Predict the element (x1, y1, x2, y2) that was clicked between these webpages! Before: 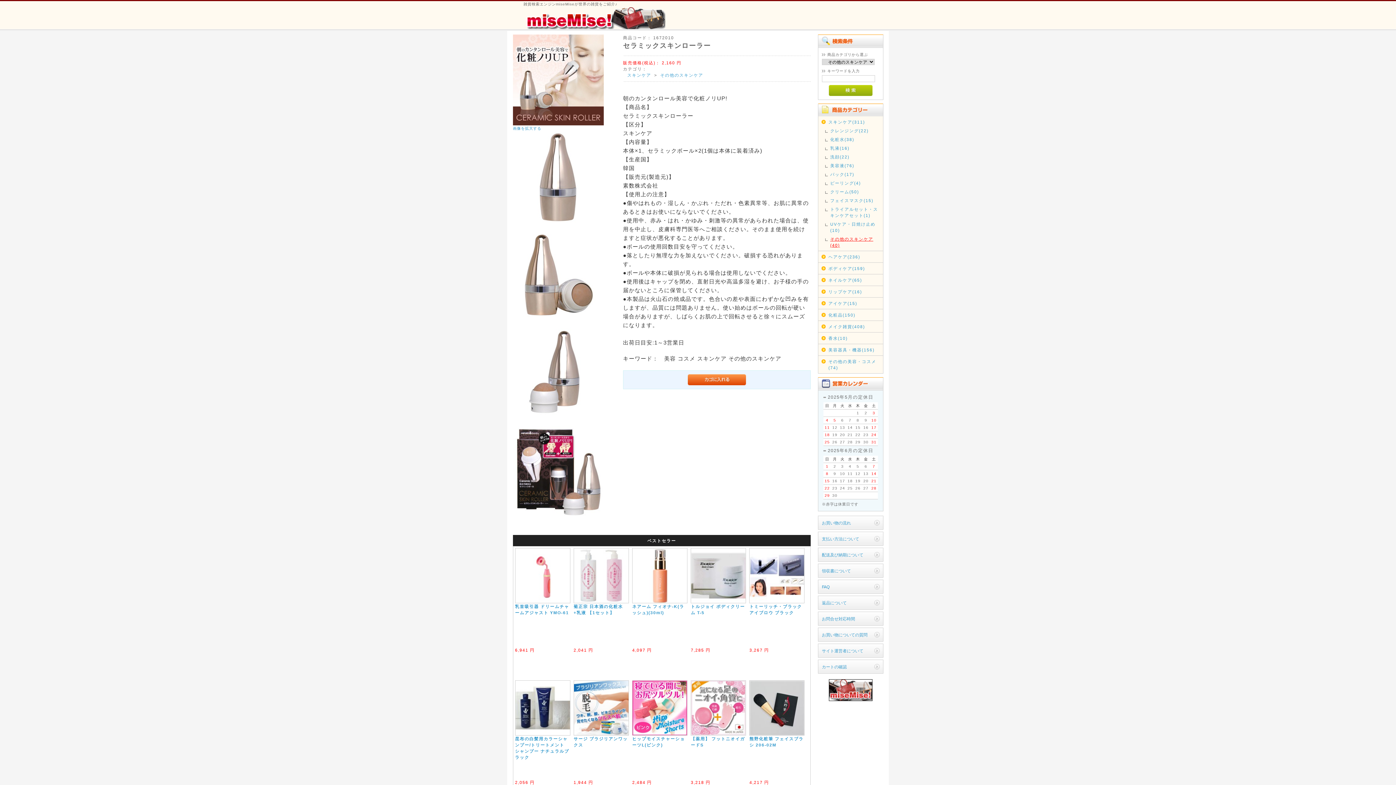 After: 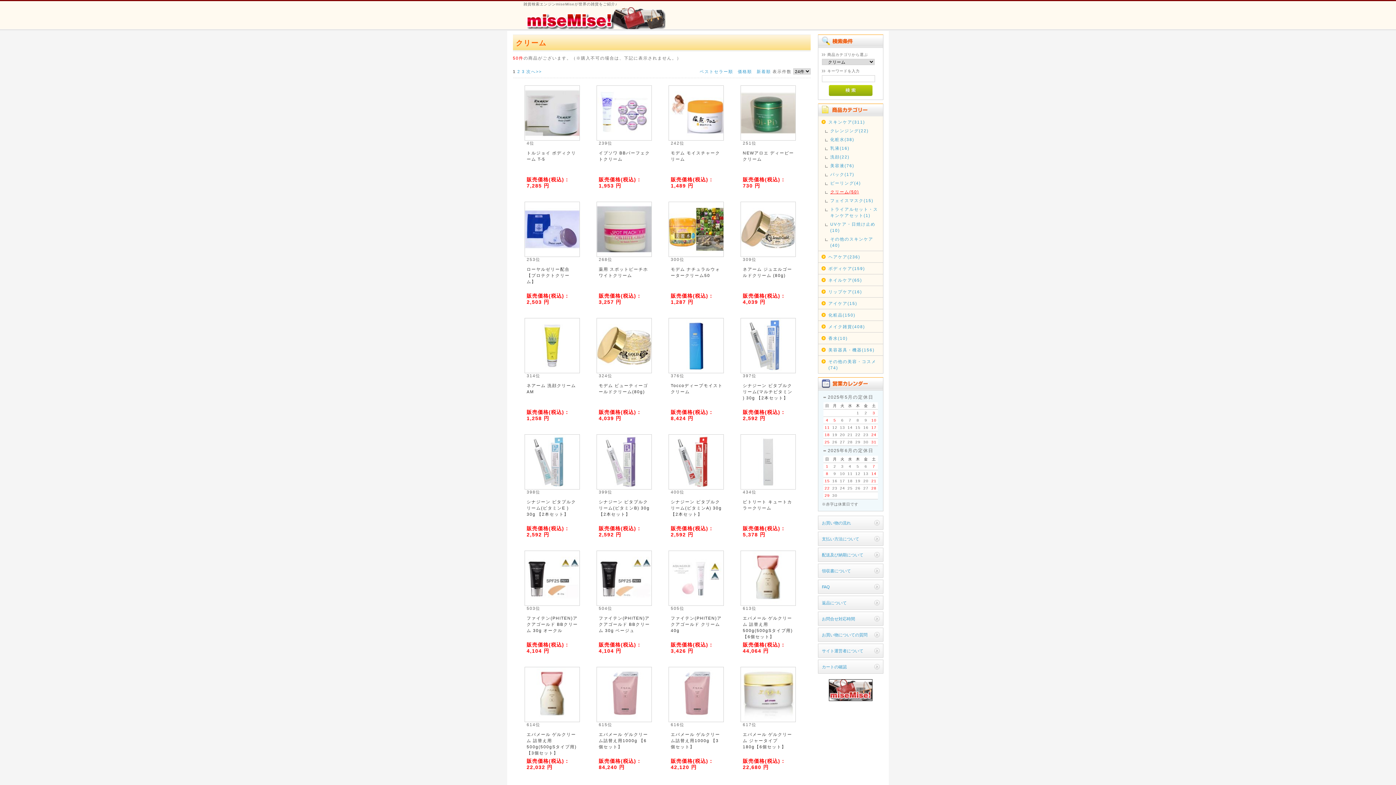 Action: bbox: (830, 188, 882, 194) label: クリーム(50)